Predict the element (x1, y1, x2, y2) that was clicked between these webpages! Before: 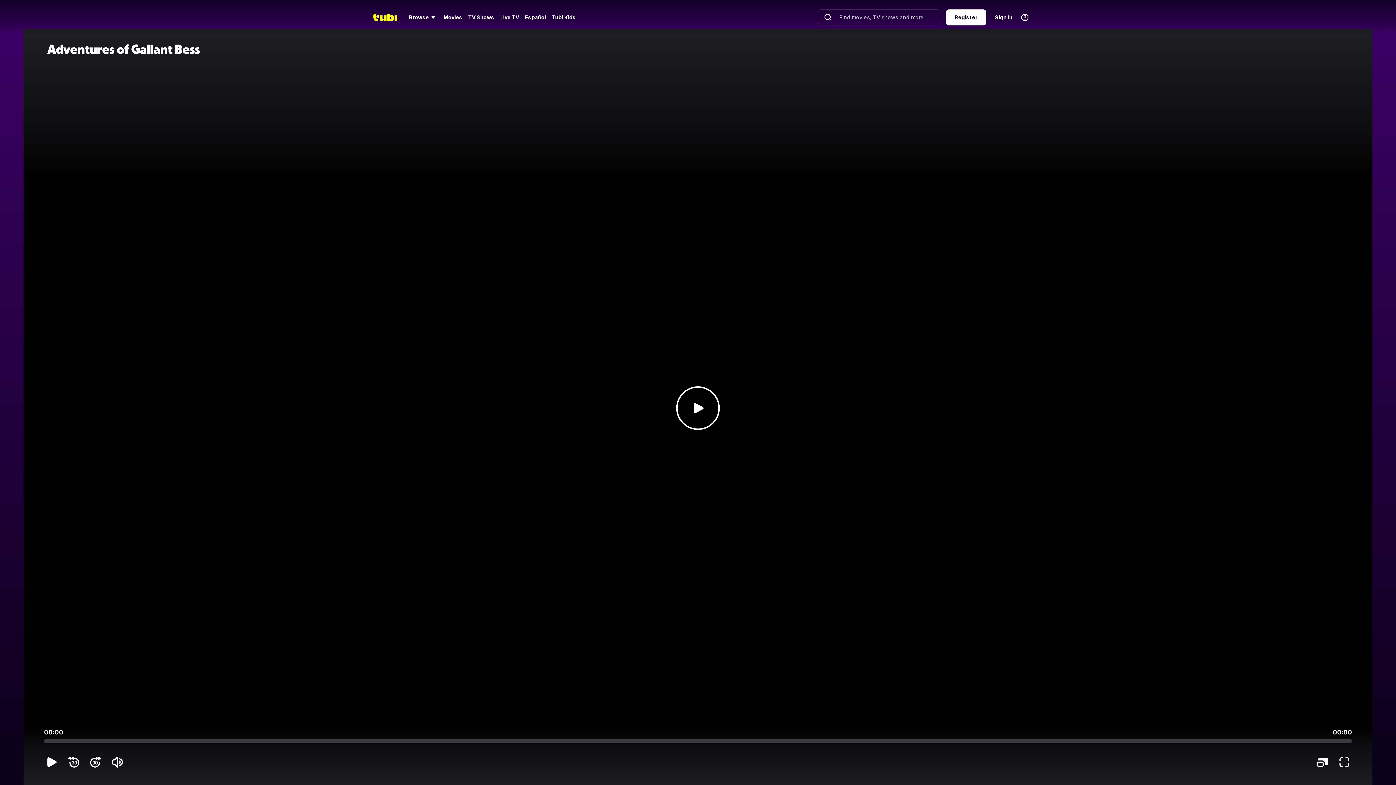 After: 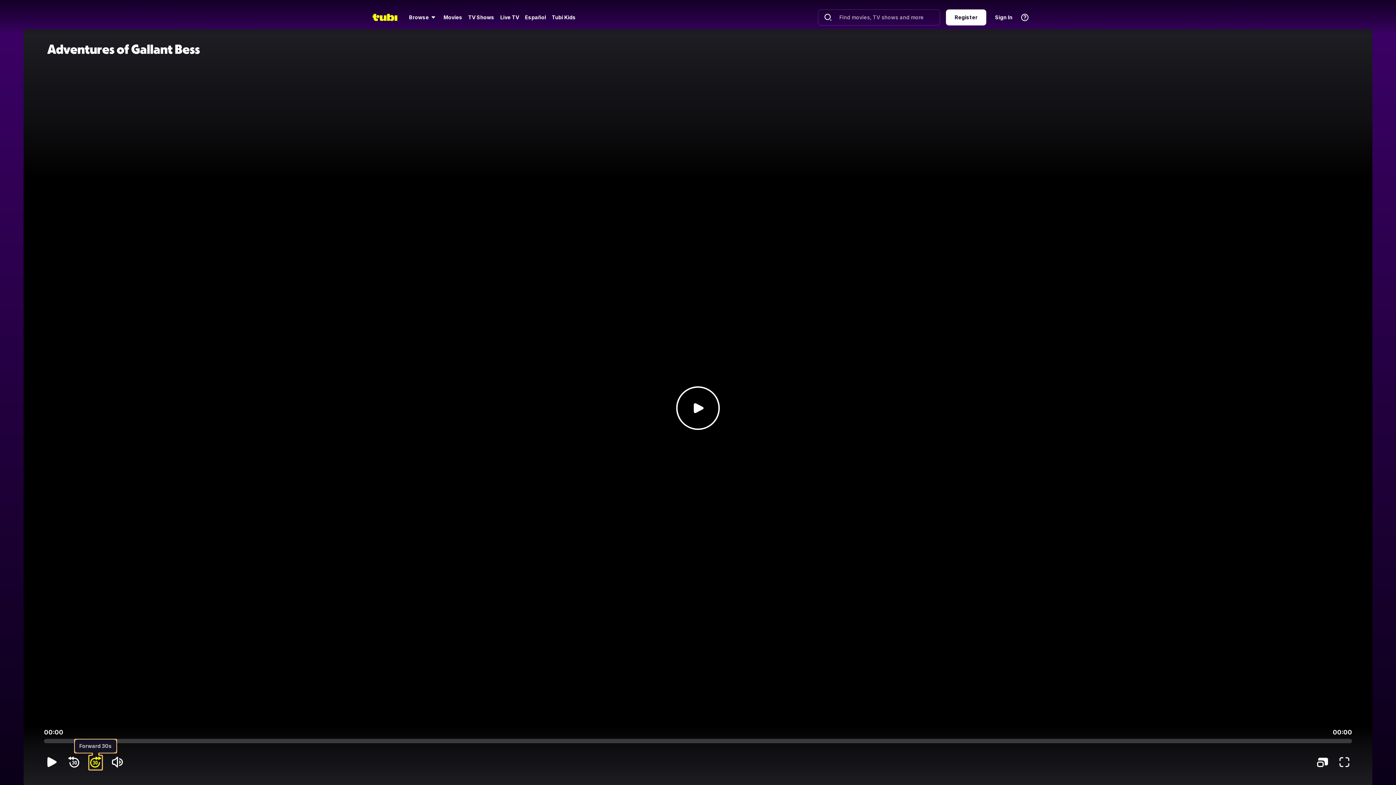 Action: bbox: (89, 755, 102, 769) label: Forward 30s